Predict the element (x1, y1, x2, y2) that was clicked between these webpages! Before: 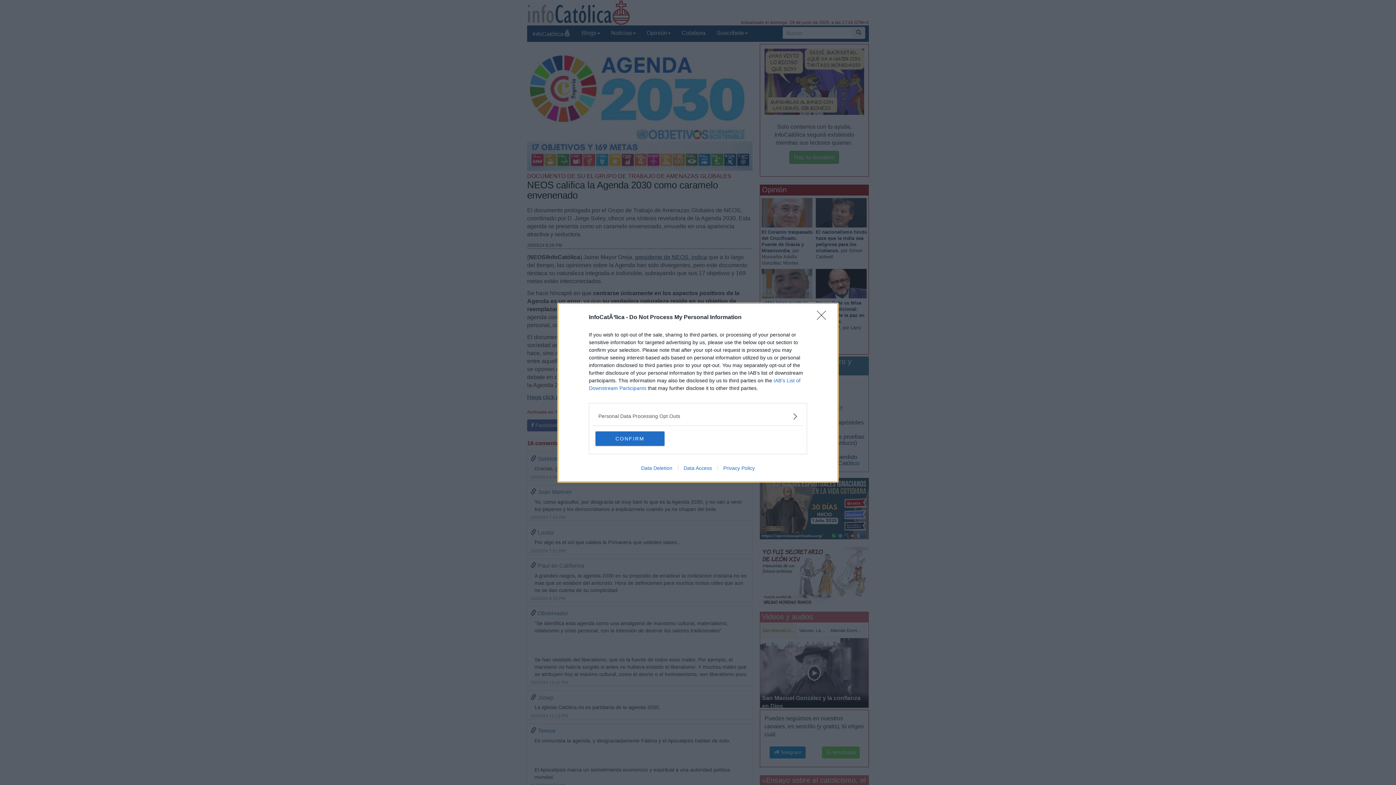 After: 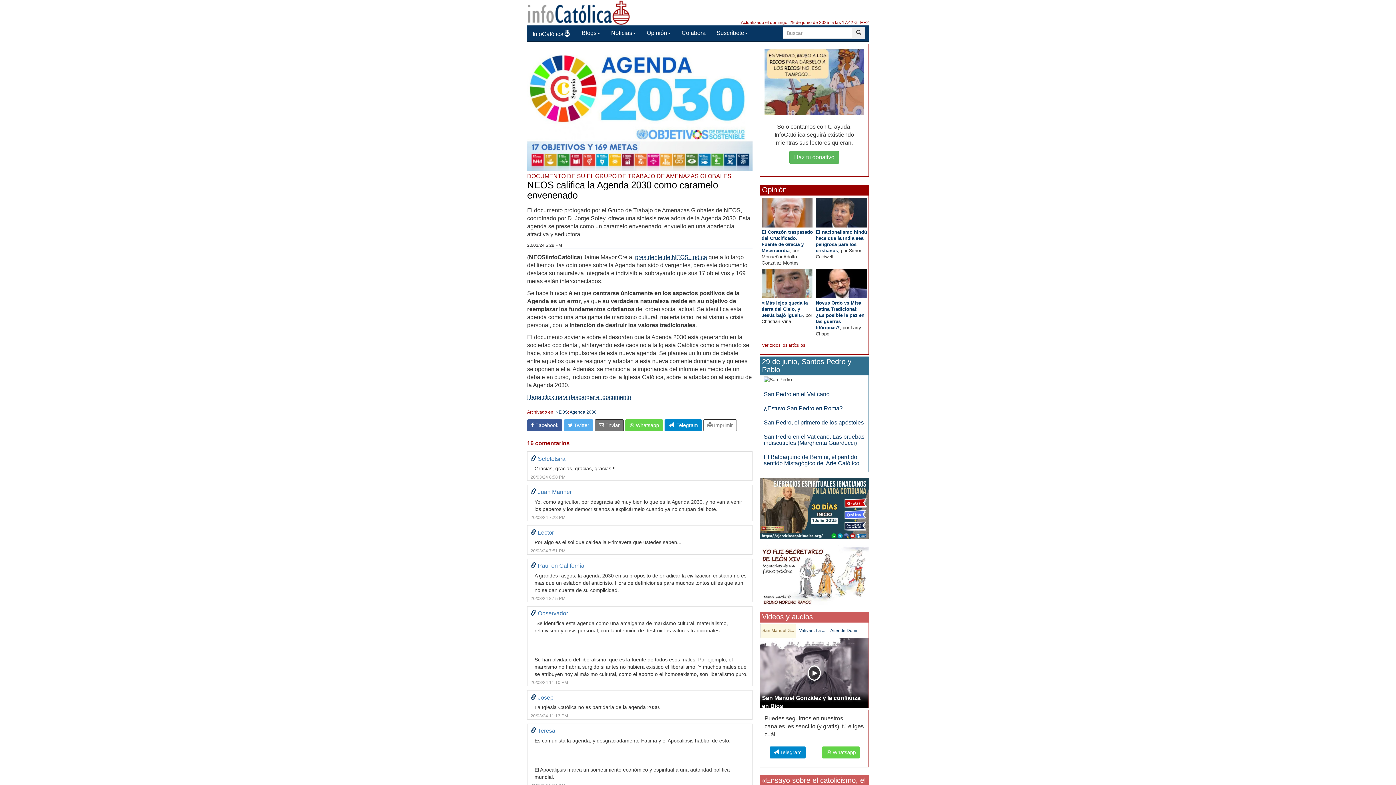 Action: label: CONFIRM bbox: (595, 431, 664, 446)